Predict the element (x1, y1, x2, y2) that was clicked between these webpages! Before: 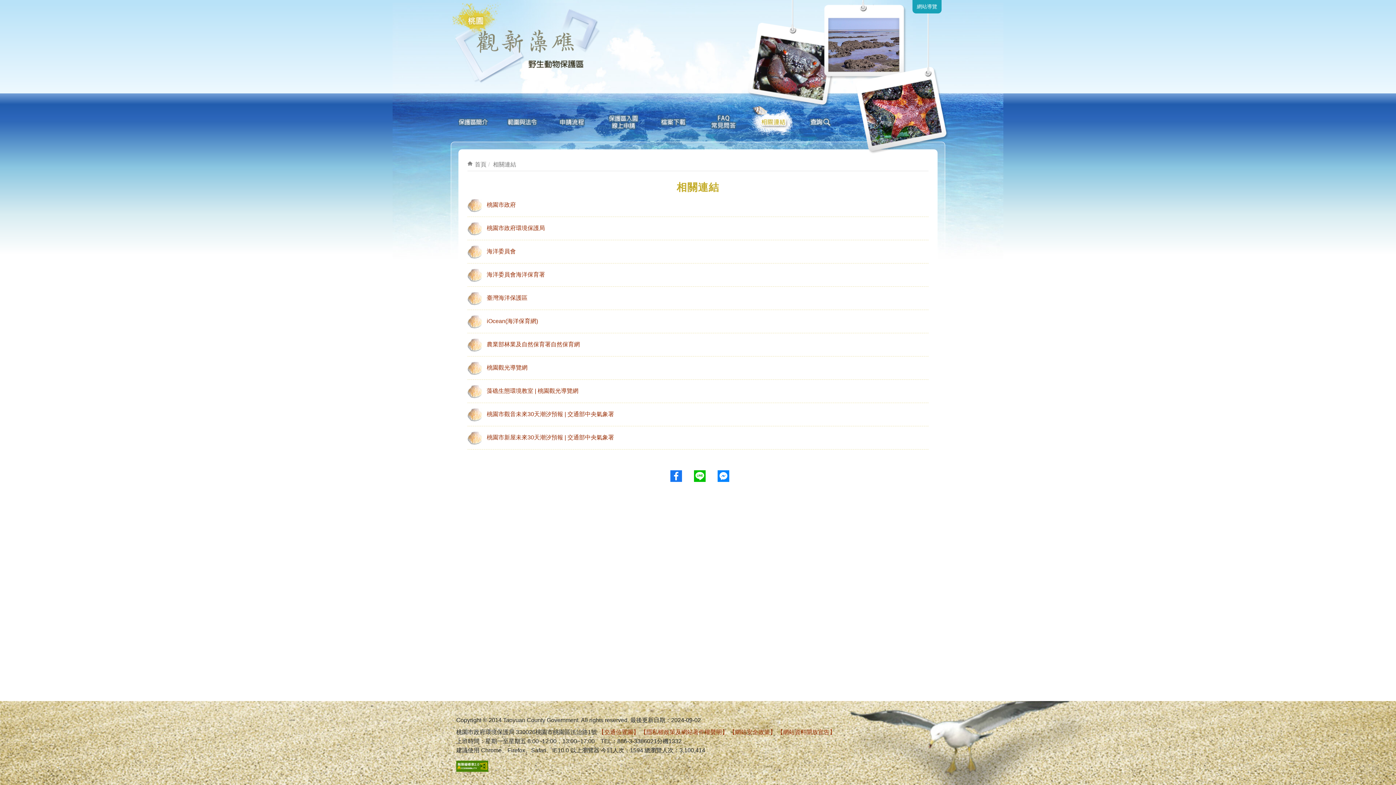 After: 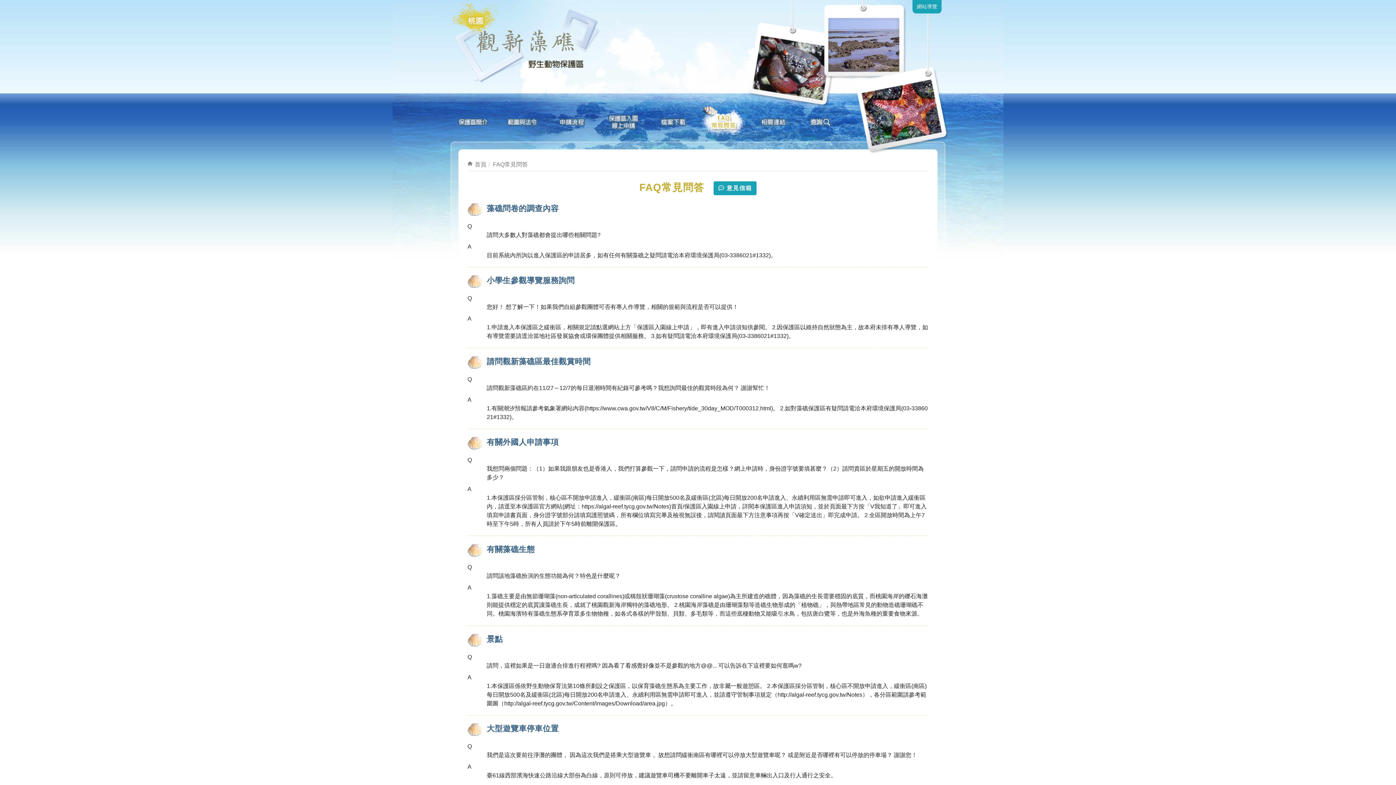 Action: bbox: (701, 106, 746, 136) label:  常見問答